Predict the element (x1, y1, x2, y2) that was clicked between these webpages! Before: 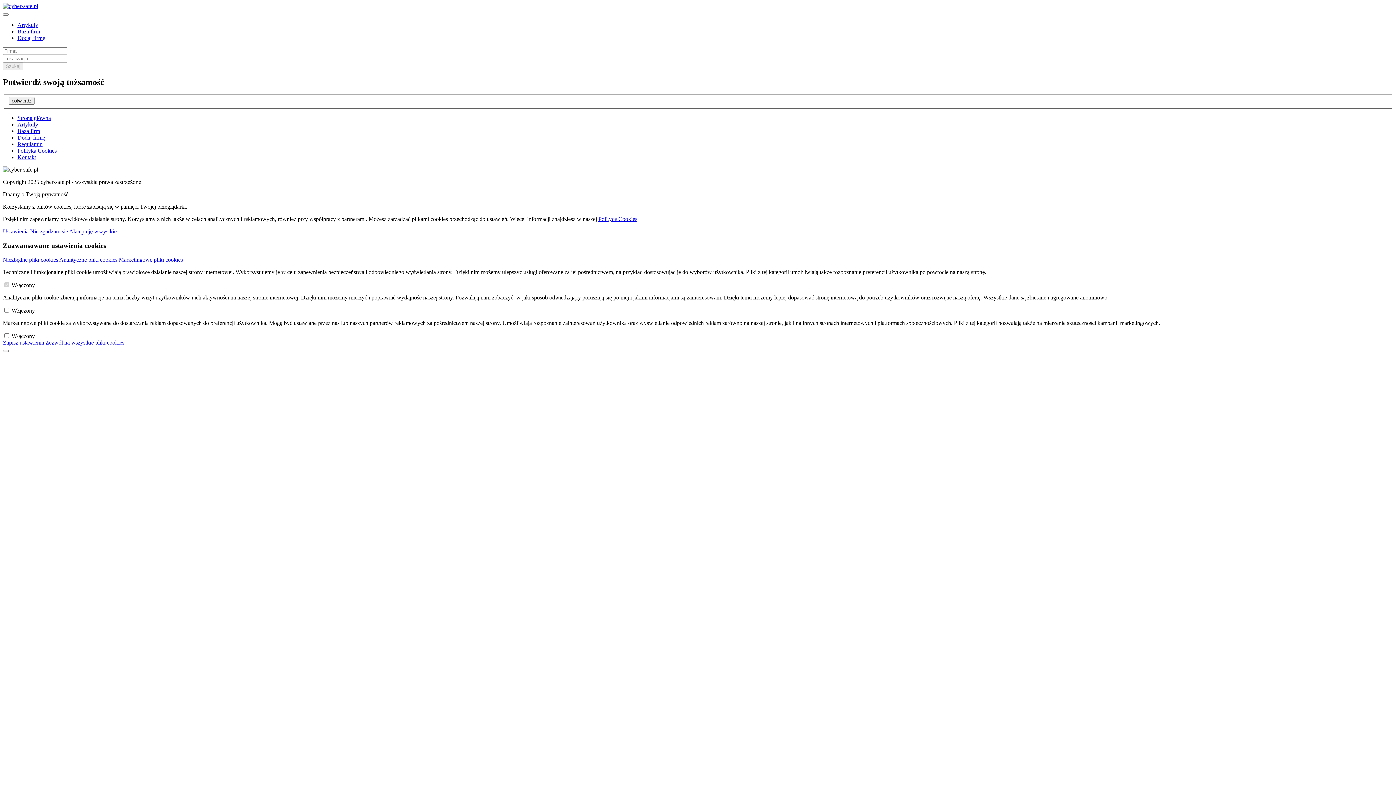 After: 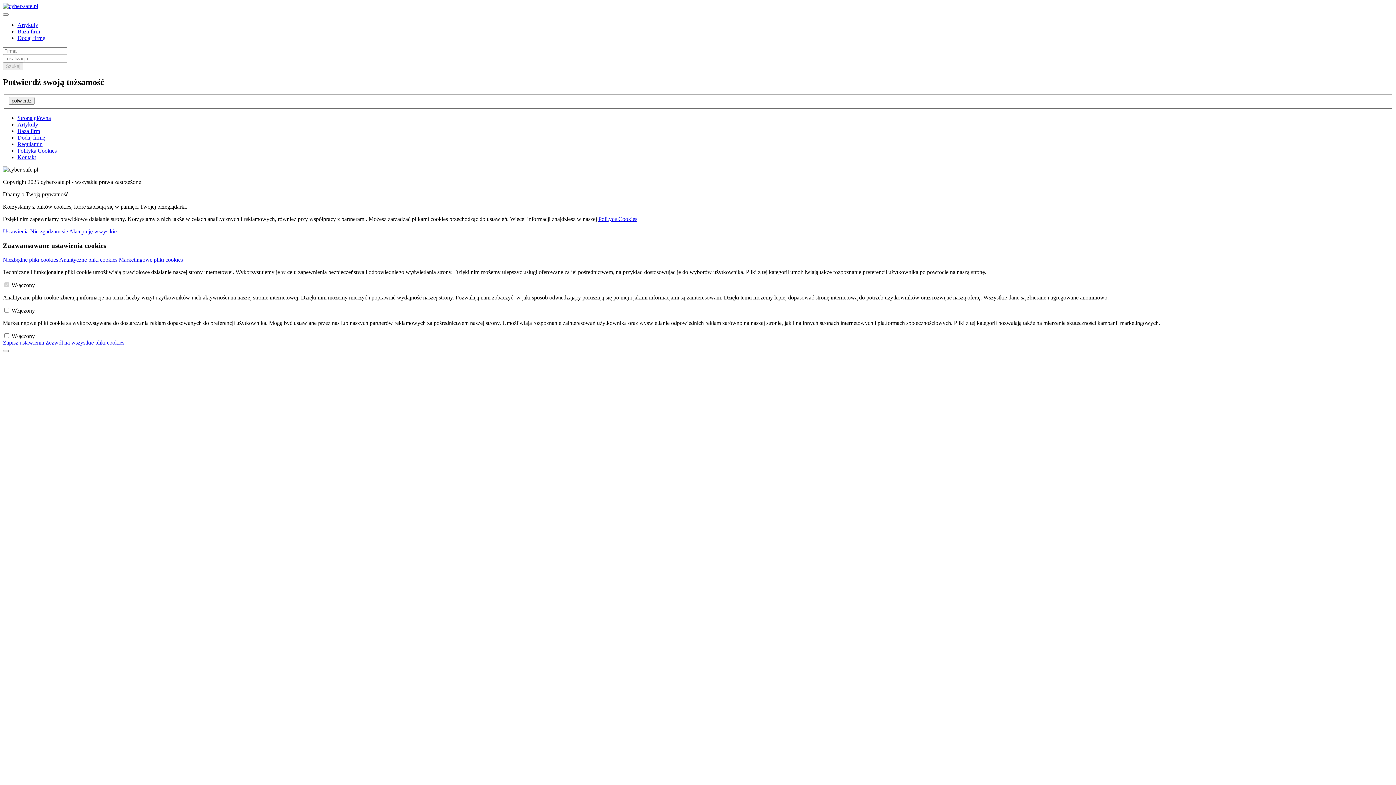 Action: bbox: (17, 141, 42, 147) label: Regulamin